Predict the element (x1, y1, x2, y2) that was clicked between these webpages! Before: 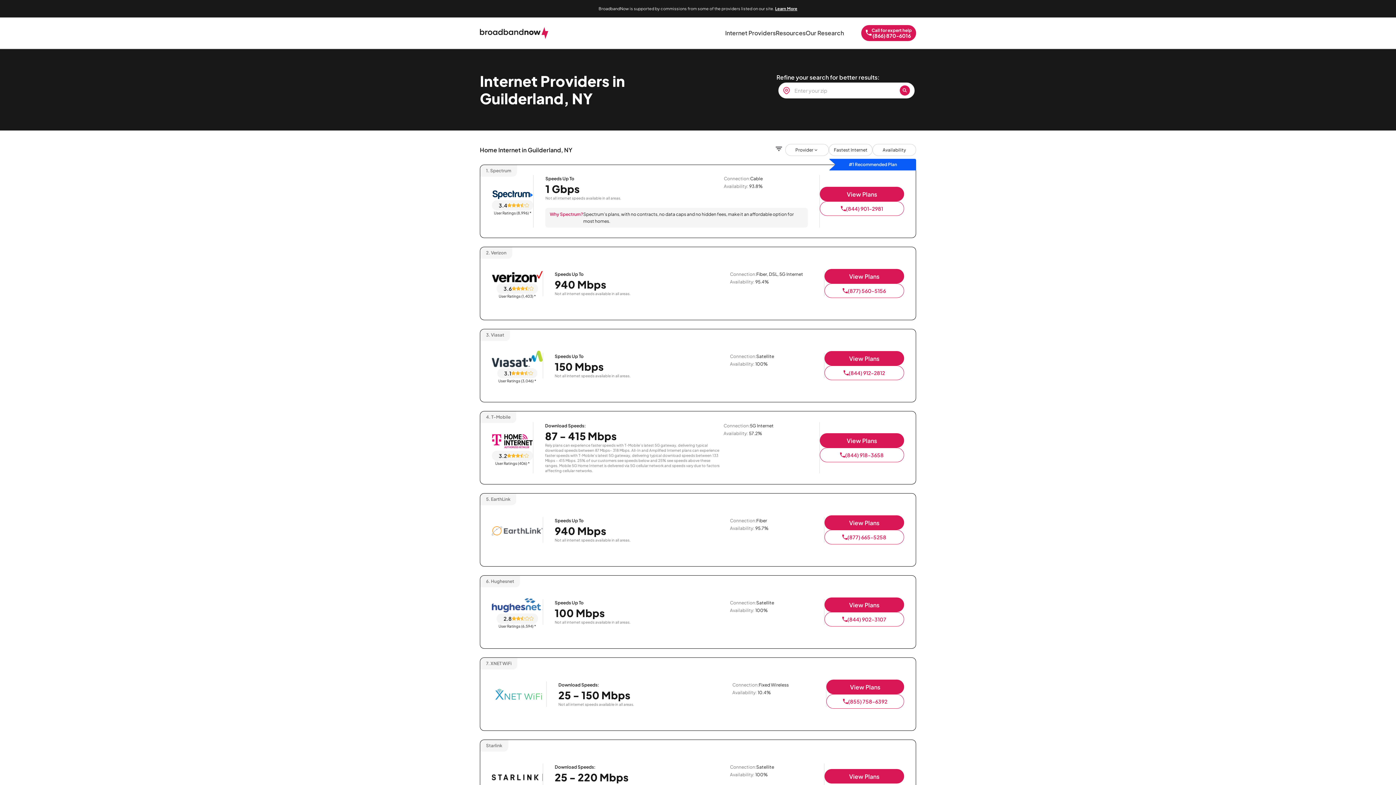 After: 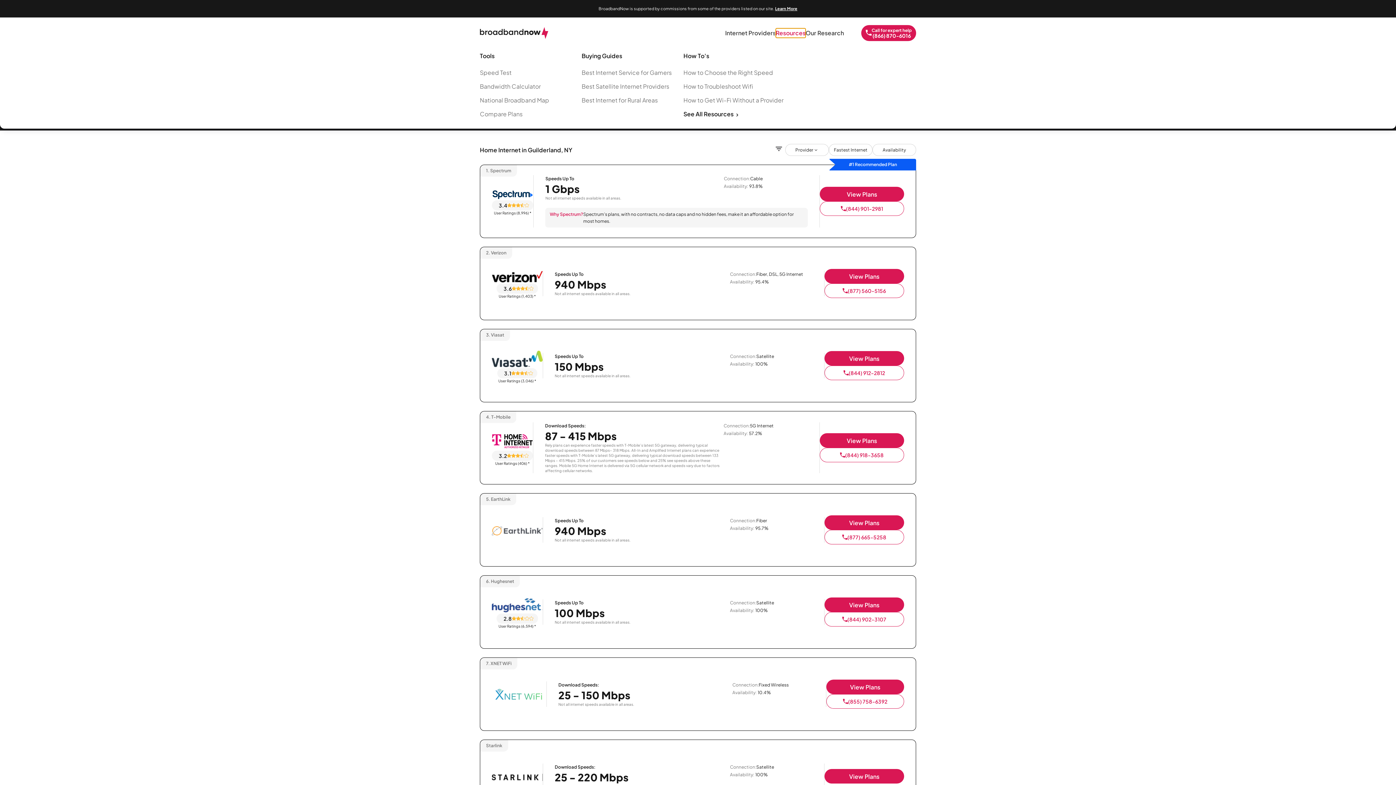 Action: bbox: (775, 28, 805, 37) label: Resources